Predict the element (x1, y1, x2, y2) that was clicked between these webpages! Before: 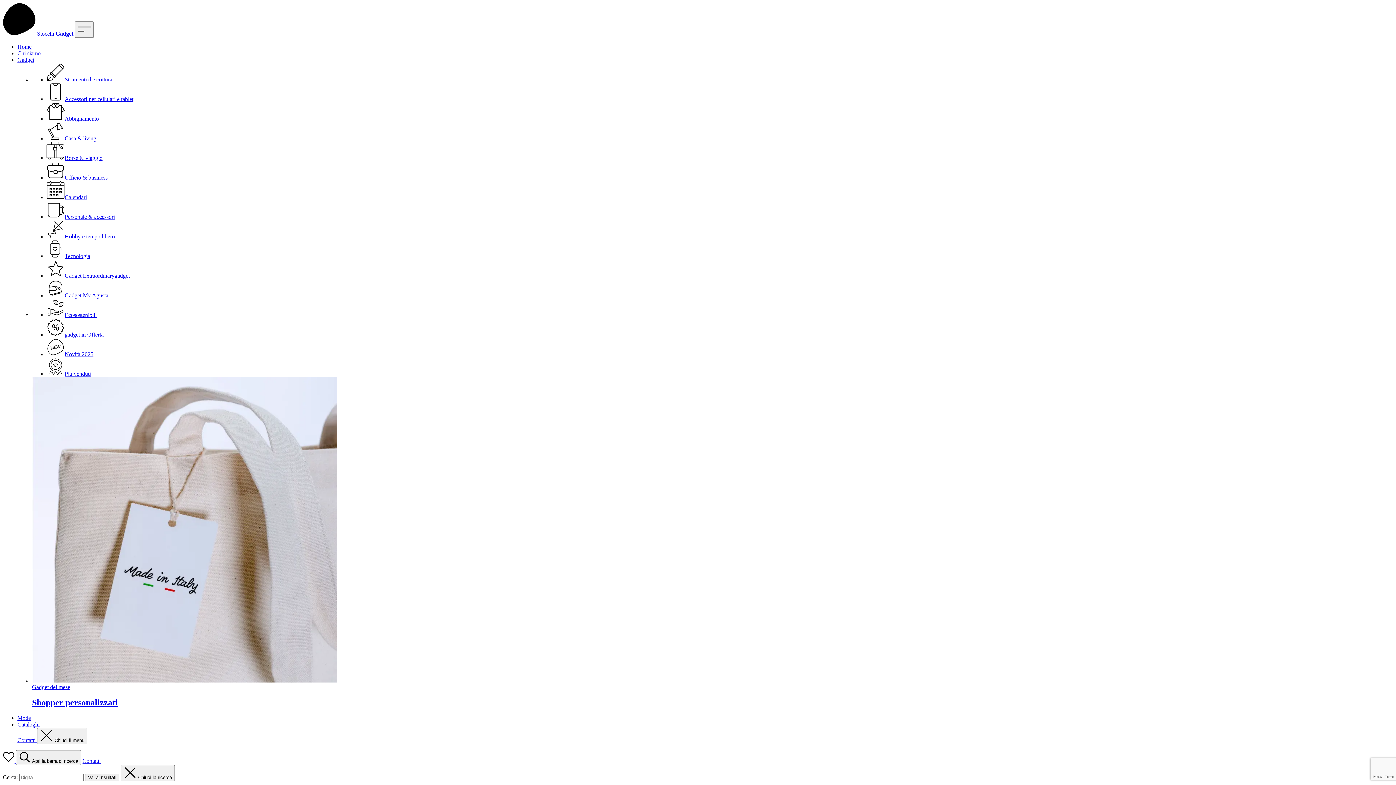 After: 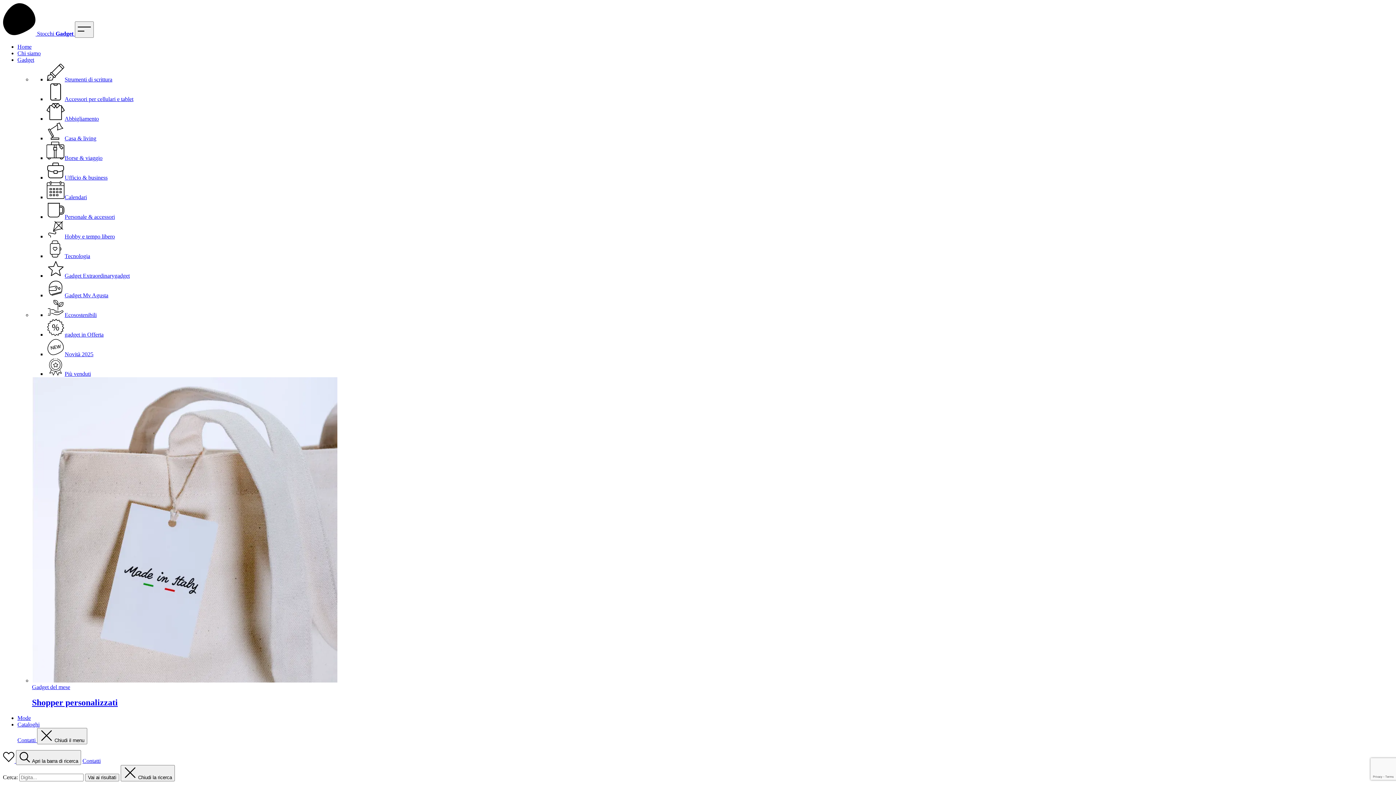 Action: bbox: (46, 76, 112, 82) label: Strumenti di scrittura